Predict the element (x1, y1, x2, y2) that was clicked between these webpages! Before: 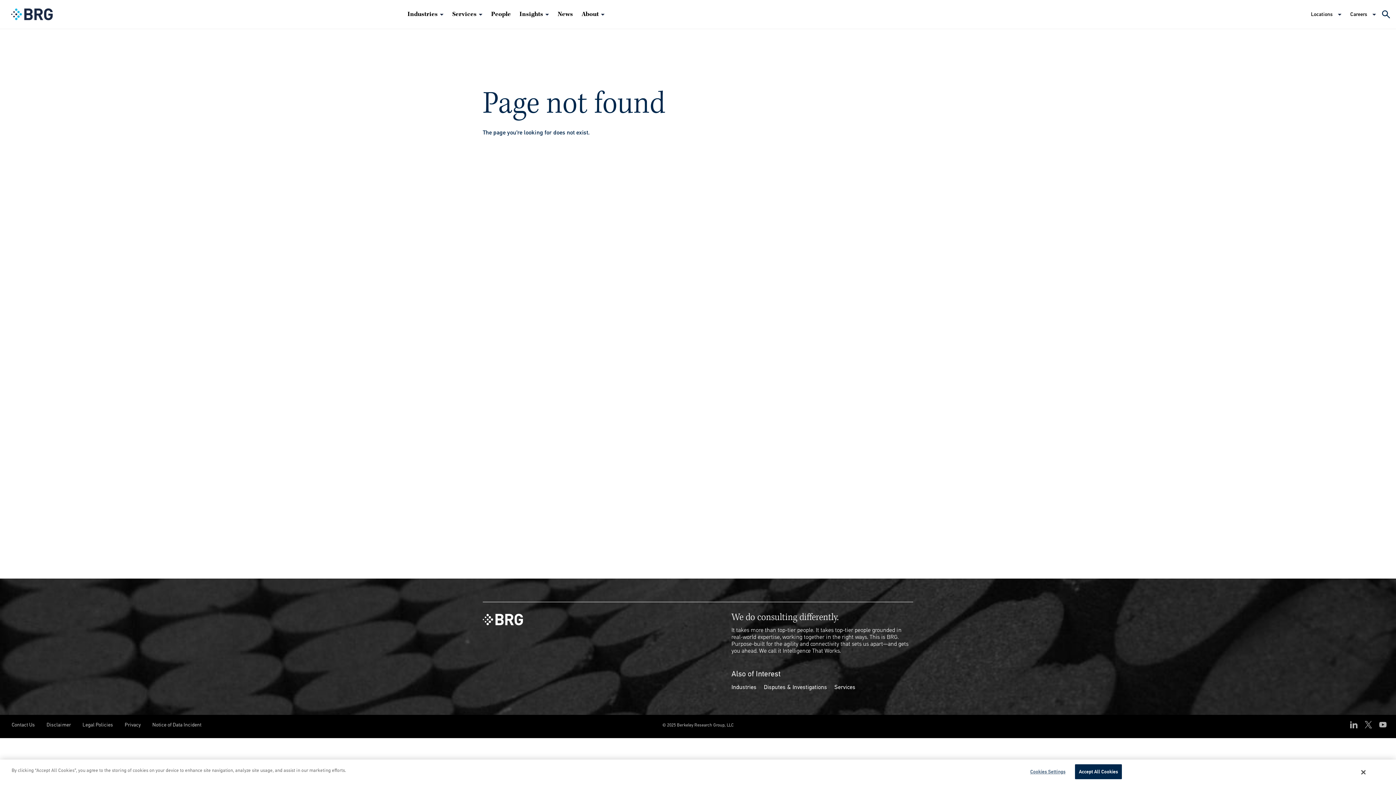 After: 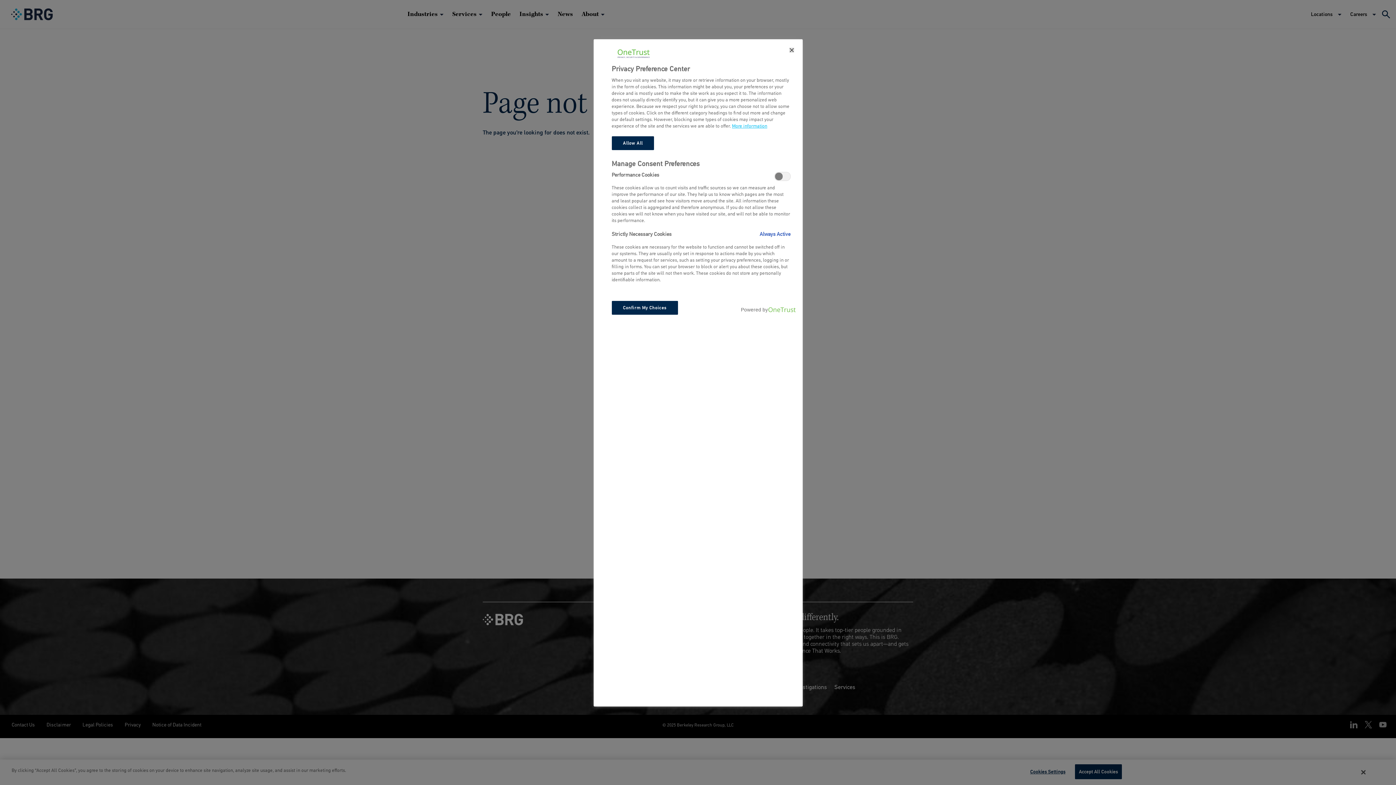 Action: bbox: (1023, 765, 1068, 779) label: Cookies Settings